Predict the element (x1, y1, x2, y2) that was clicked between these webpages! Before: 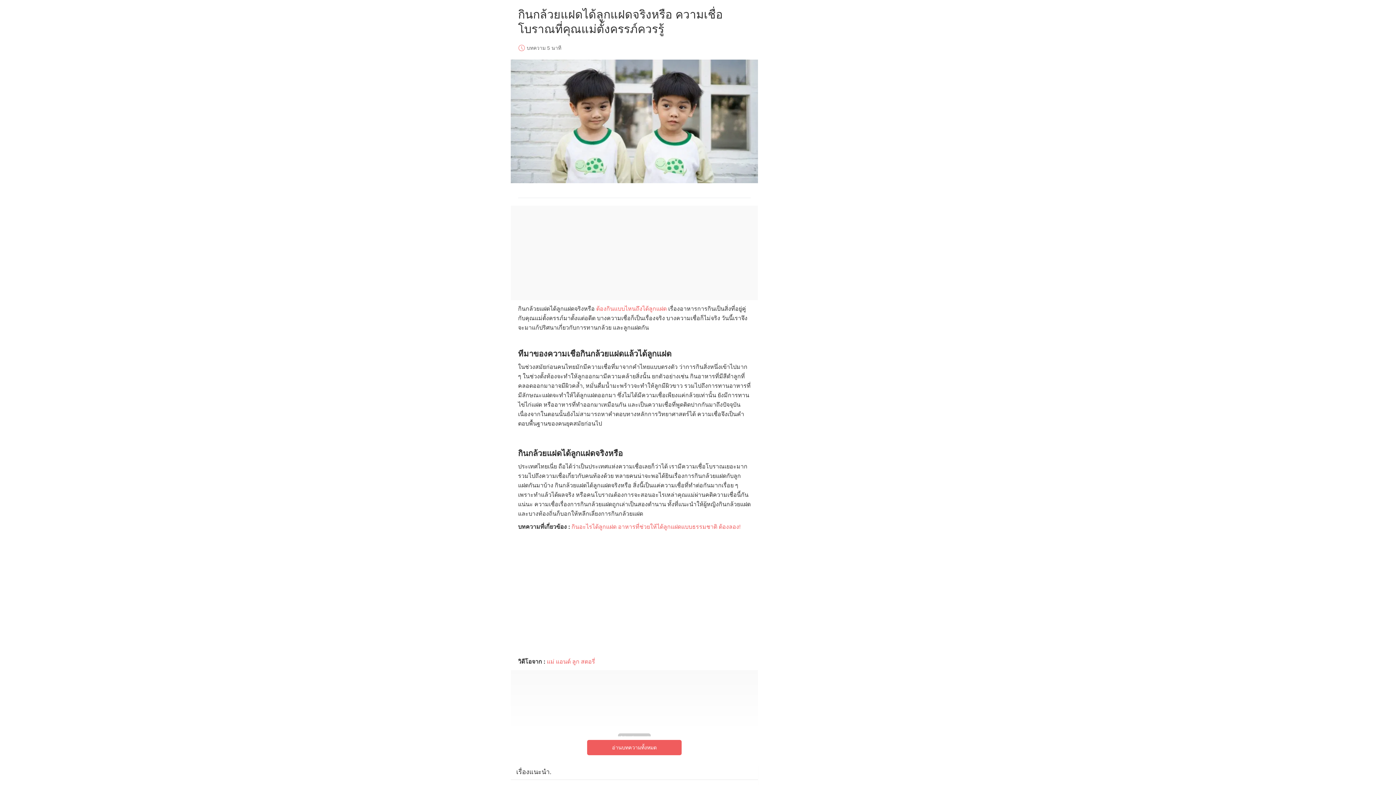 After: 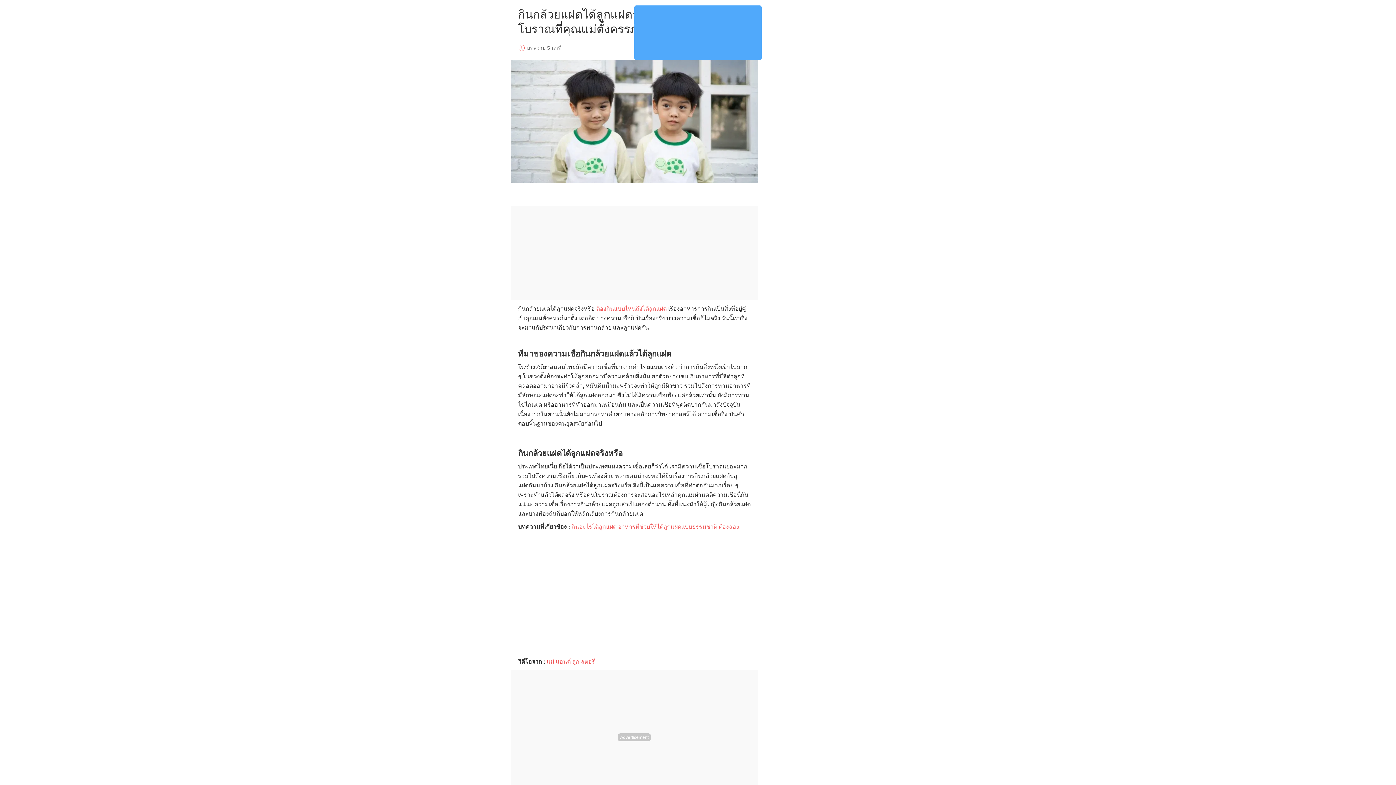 Action: label: Read full article bbox: (587, 740, 681, 755)